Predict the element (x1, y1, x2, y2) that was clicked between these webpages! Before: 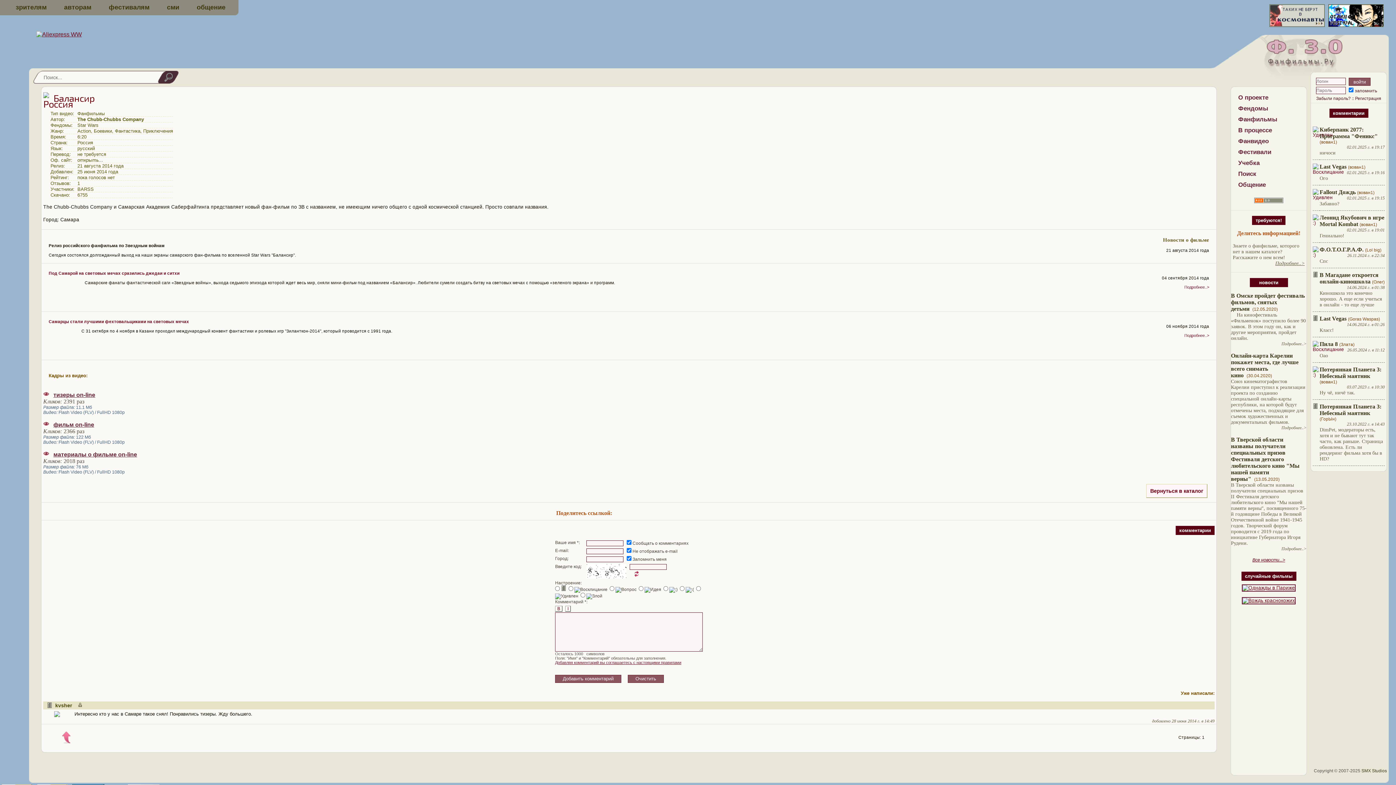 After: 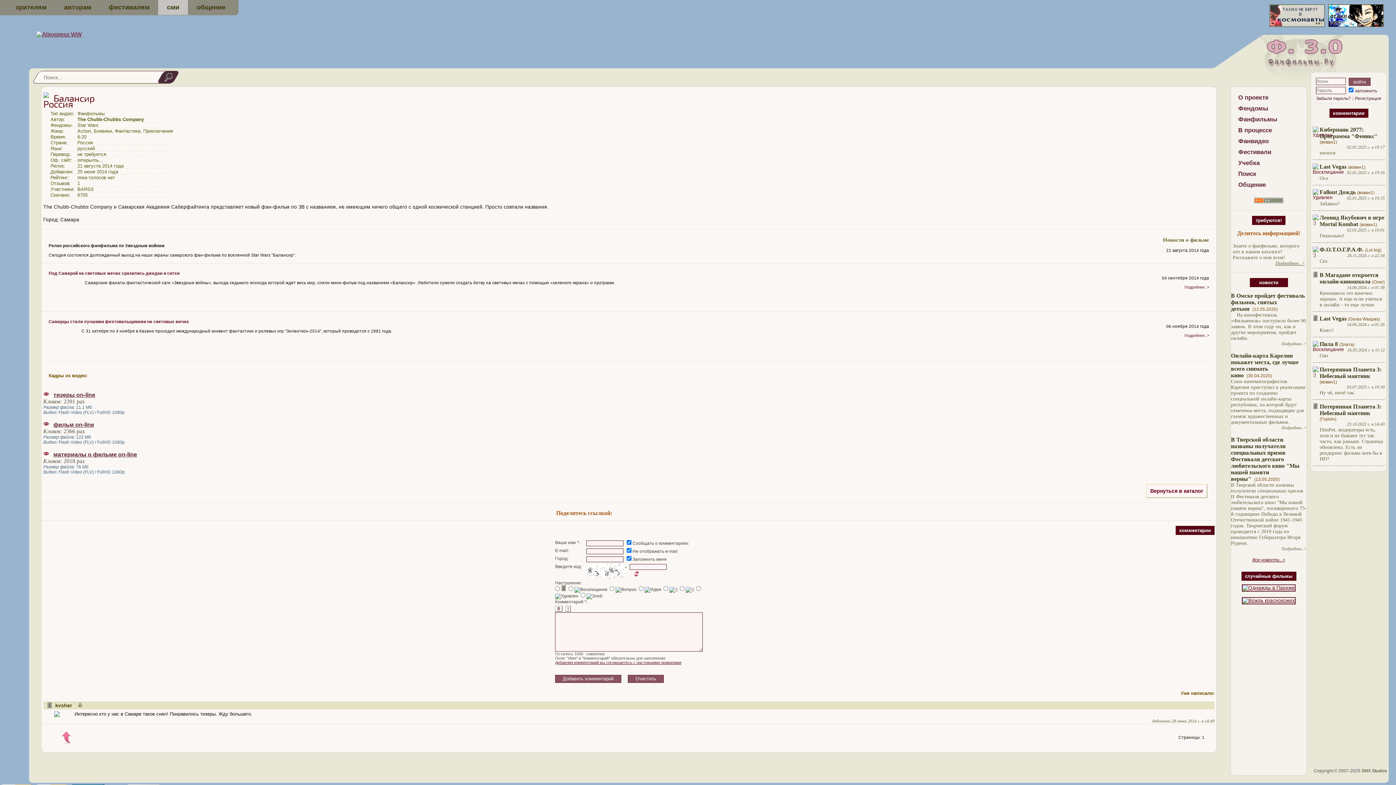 Action: label: сми bbox: (158, 0, 188, 14)